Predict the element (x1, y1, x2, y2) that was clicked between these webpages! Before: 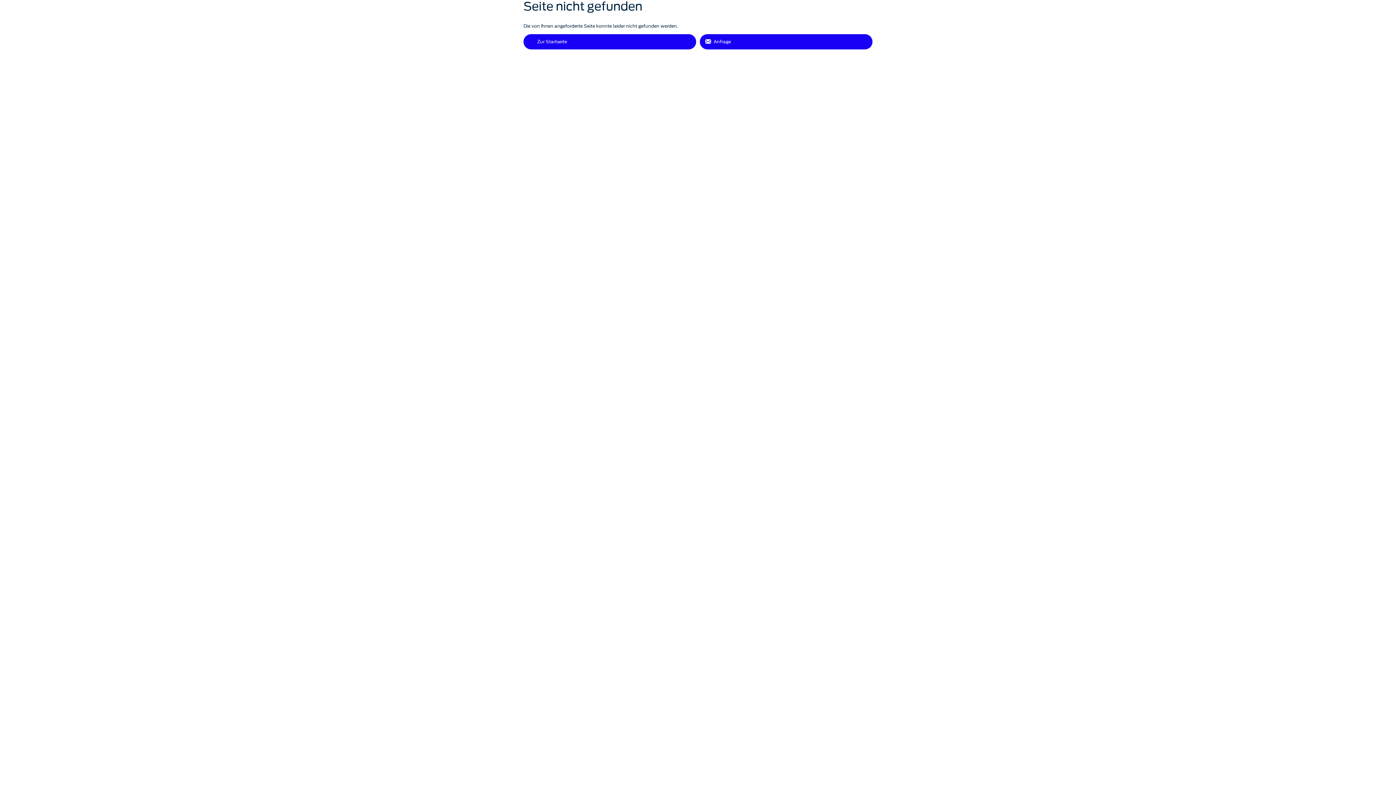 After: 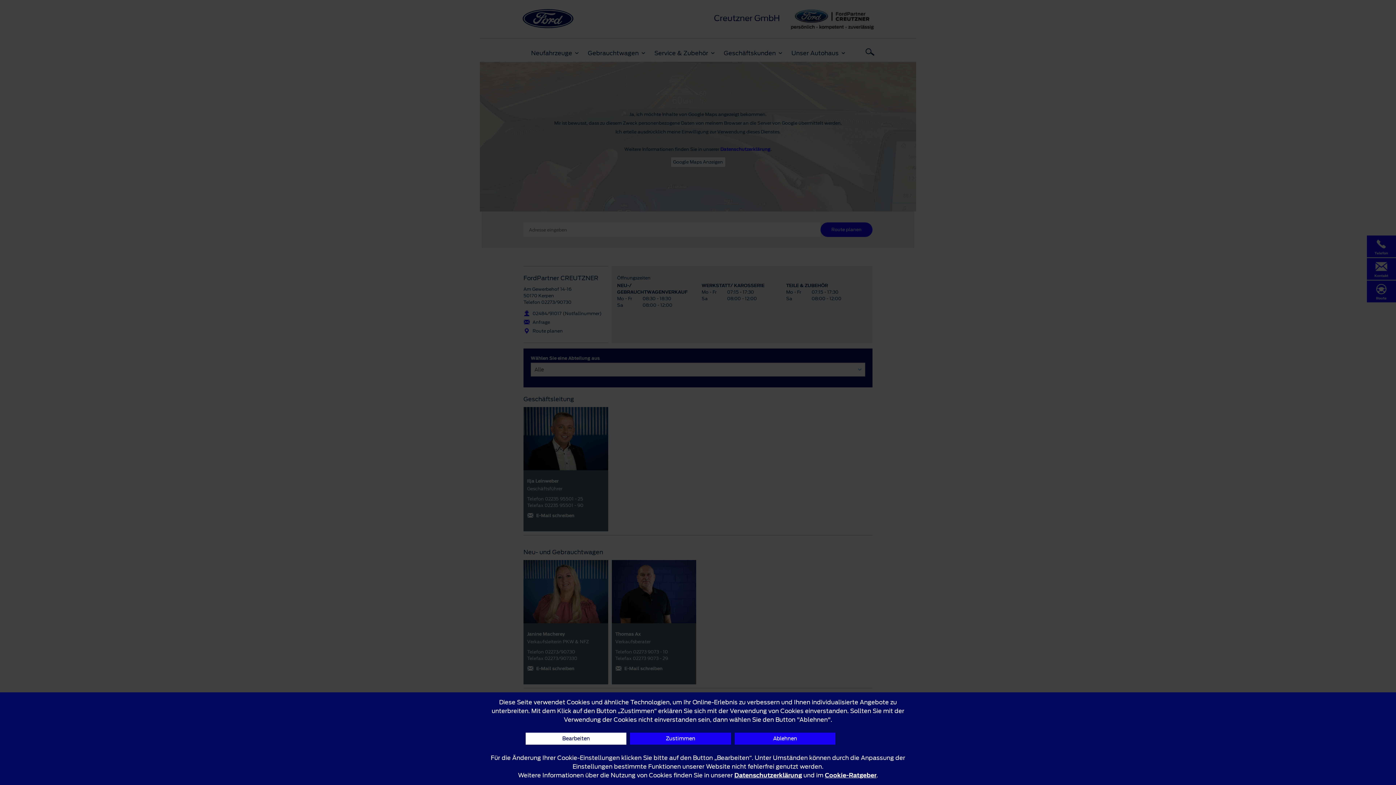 Action: label: Anfrage bbox: (700, 34, 872, 49)